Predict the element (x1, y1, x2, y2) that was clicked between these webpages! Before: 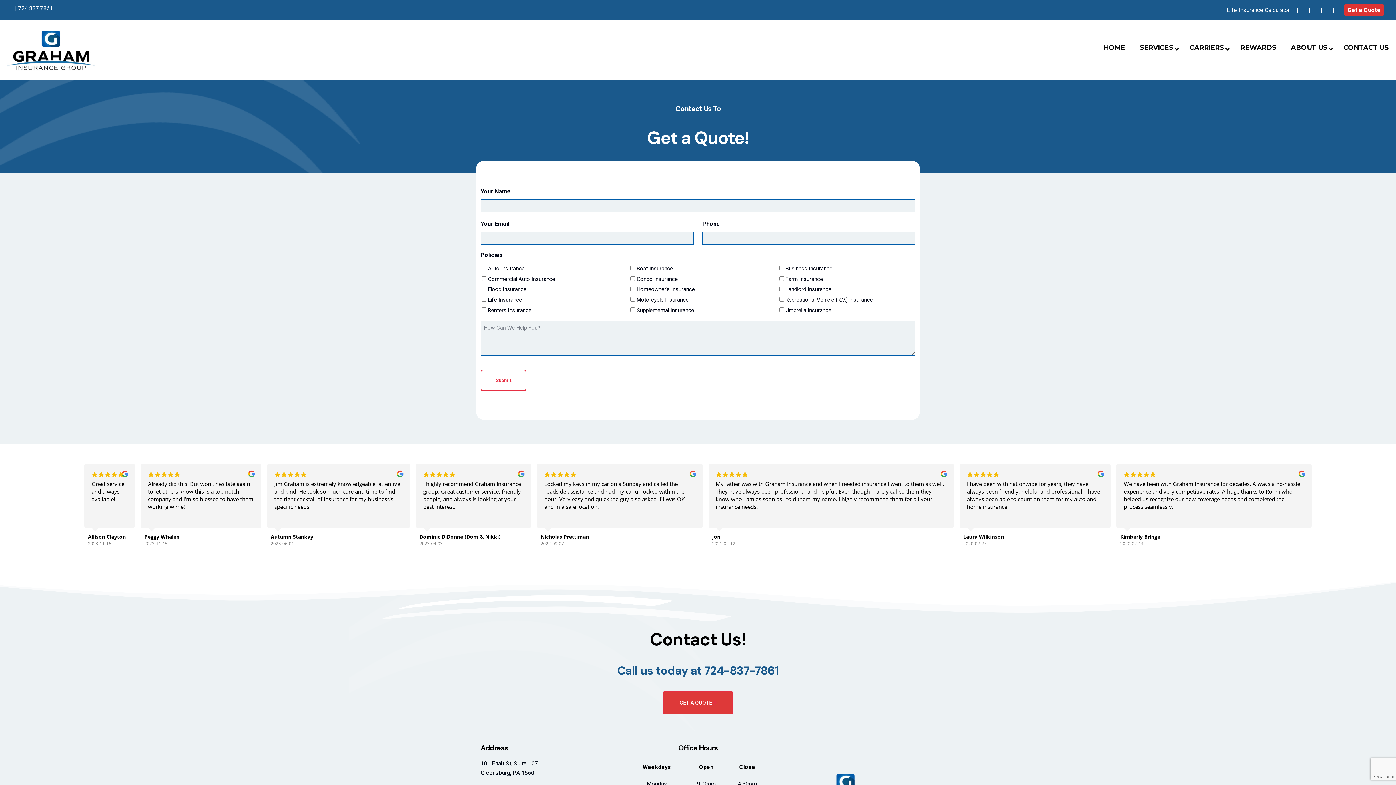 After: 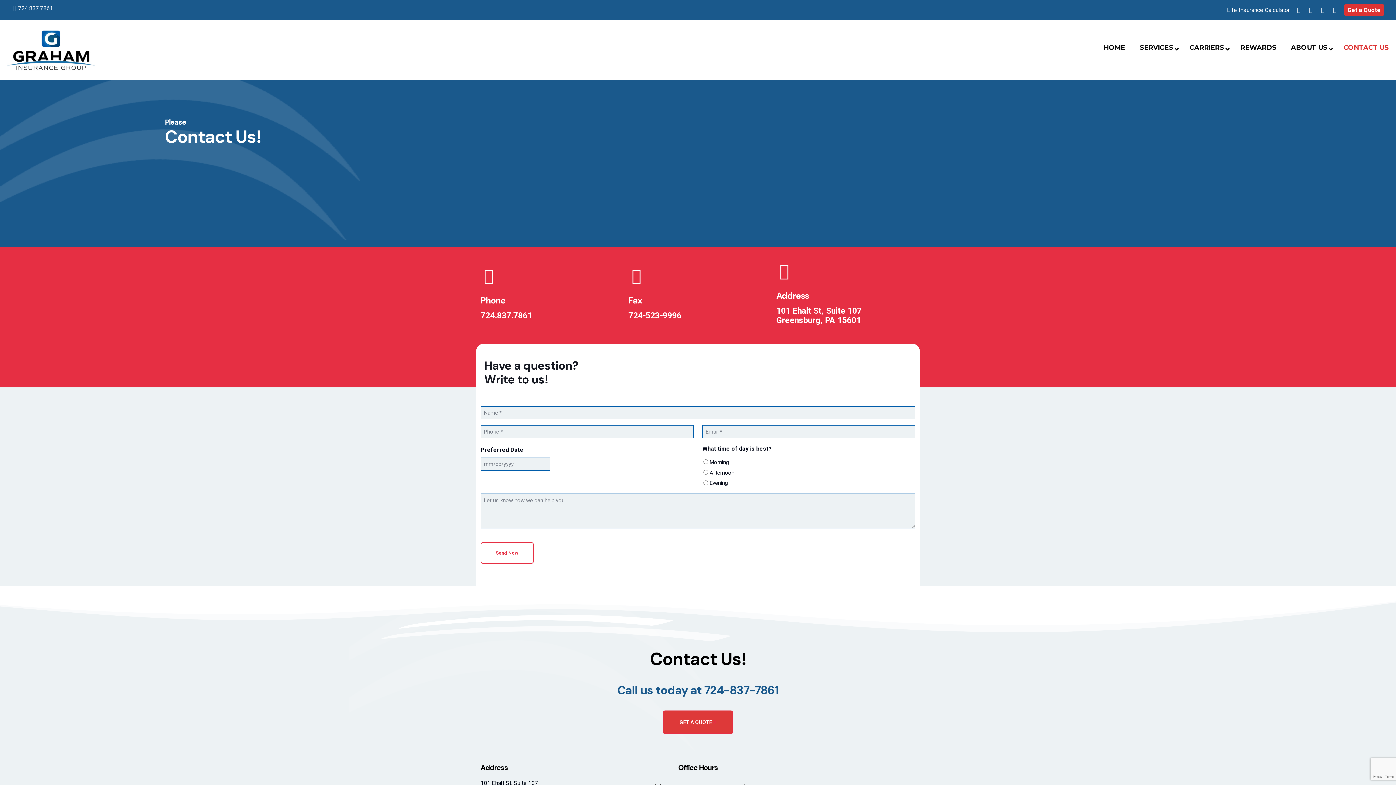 Action: bbox: (1336, 38, 1396, 57) label: CONTACT US